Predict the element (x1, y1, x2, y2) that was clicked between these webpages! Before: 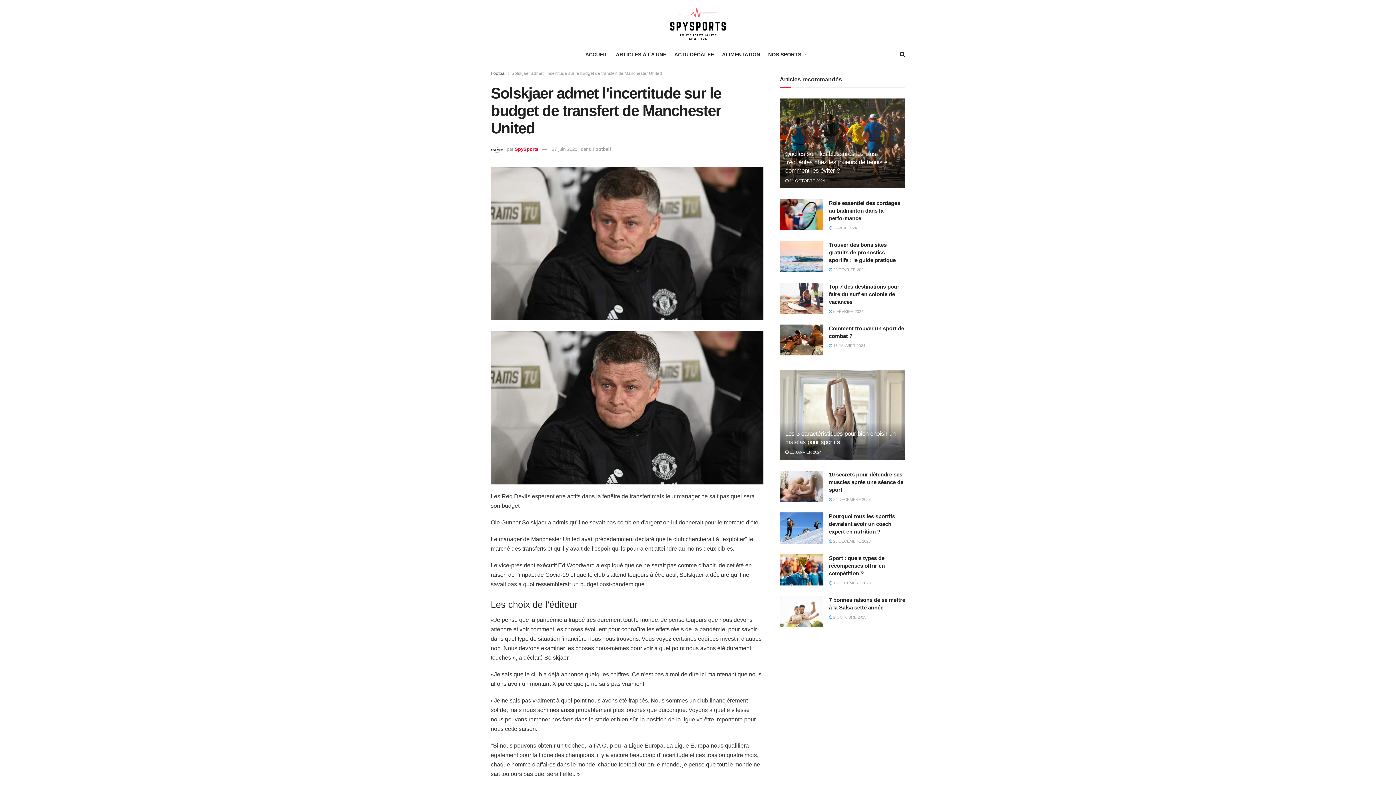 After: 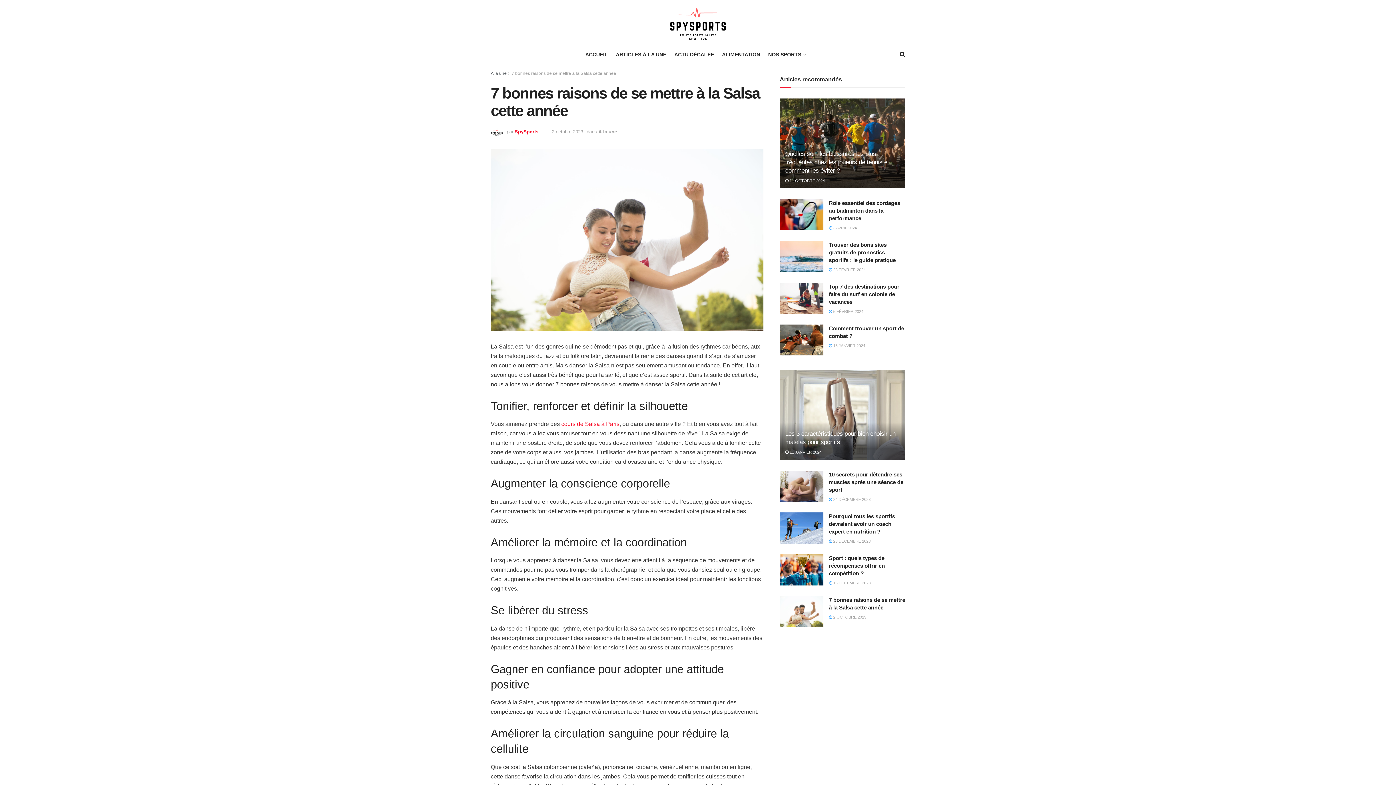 Action: bbox: (780, 596, 823, 627)